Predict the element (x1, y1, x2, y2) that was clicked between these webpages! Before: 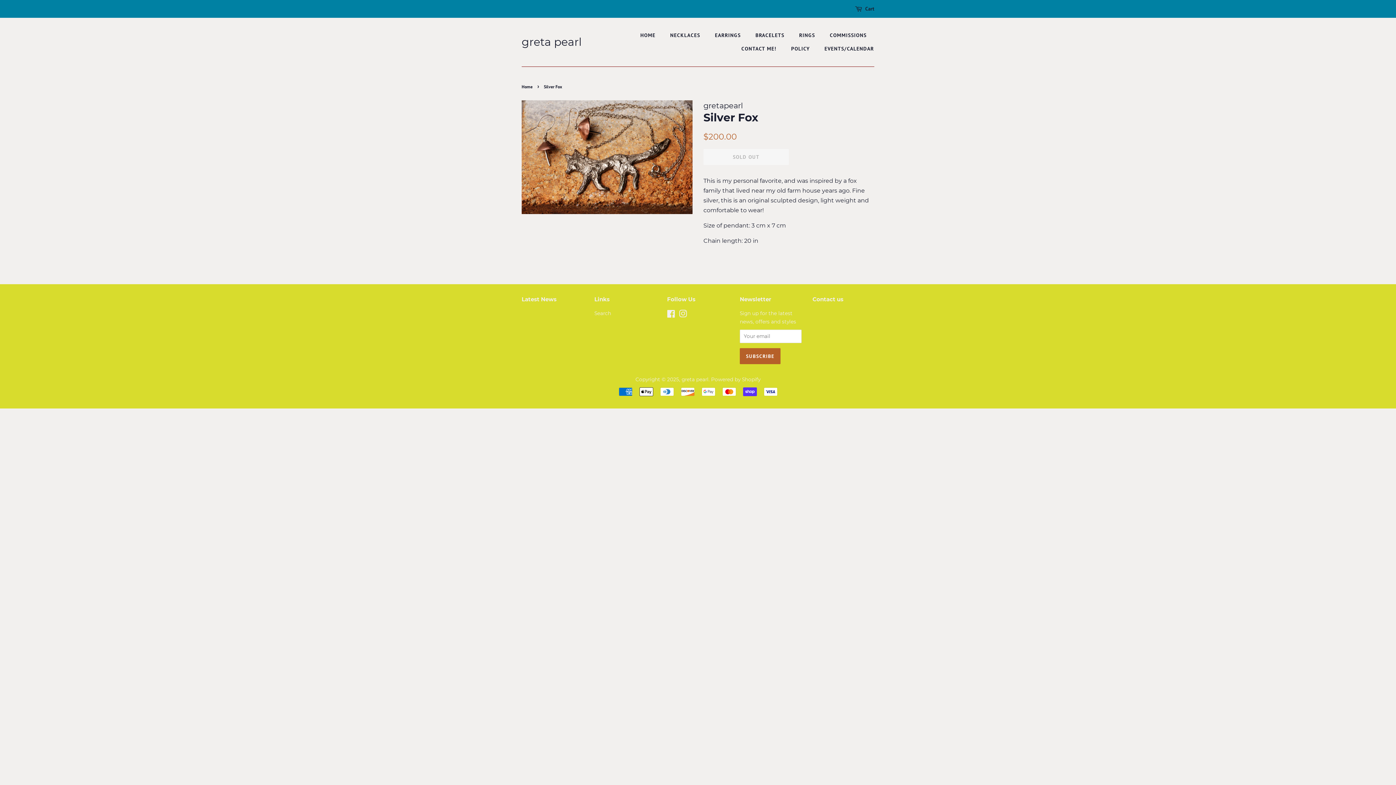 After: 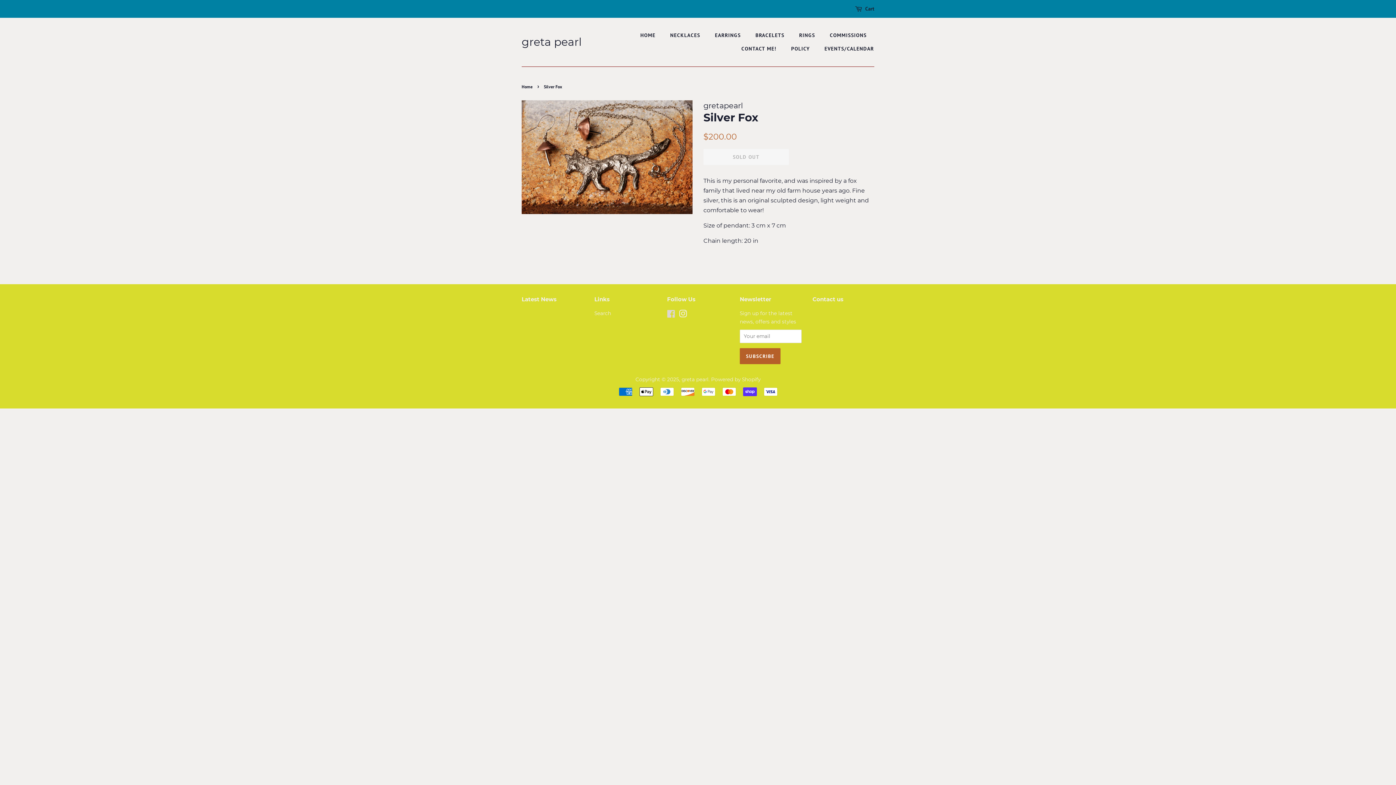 Action: bbox: (667, 312, 675, 318) label: Facebook